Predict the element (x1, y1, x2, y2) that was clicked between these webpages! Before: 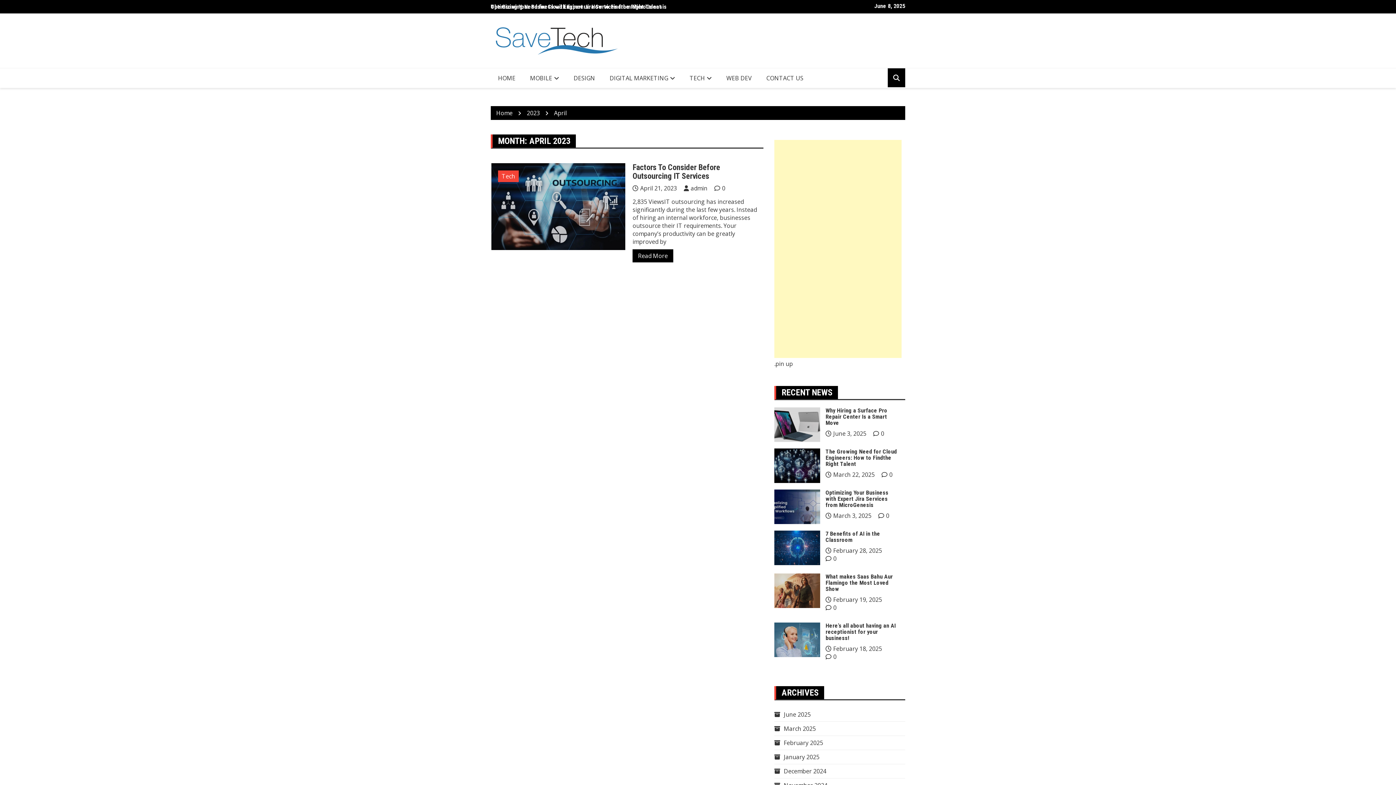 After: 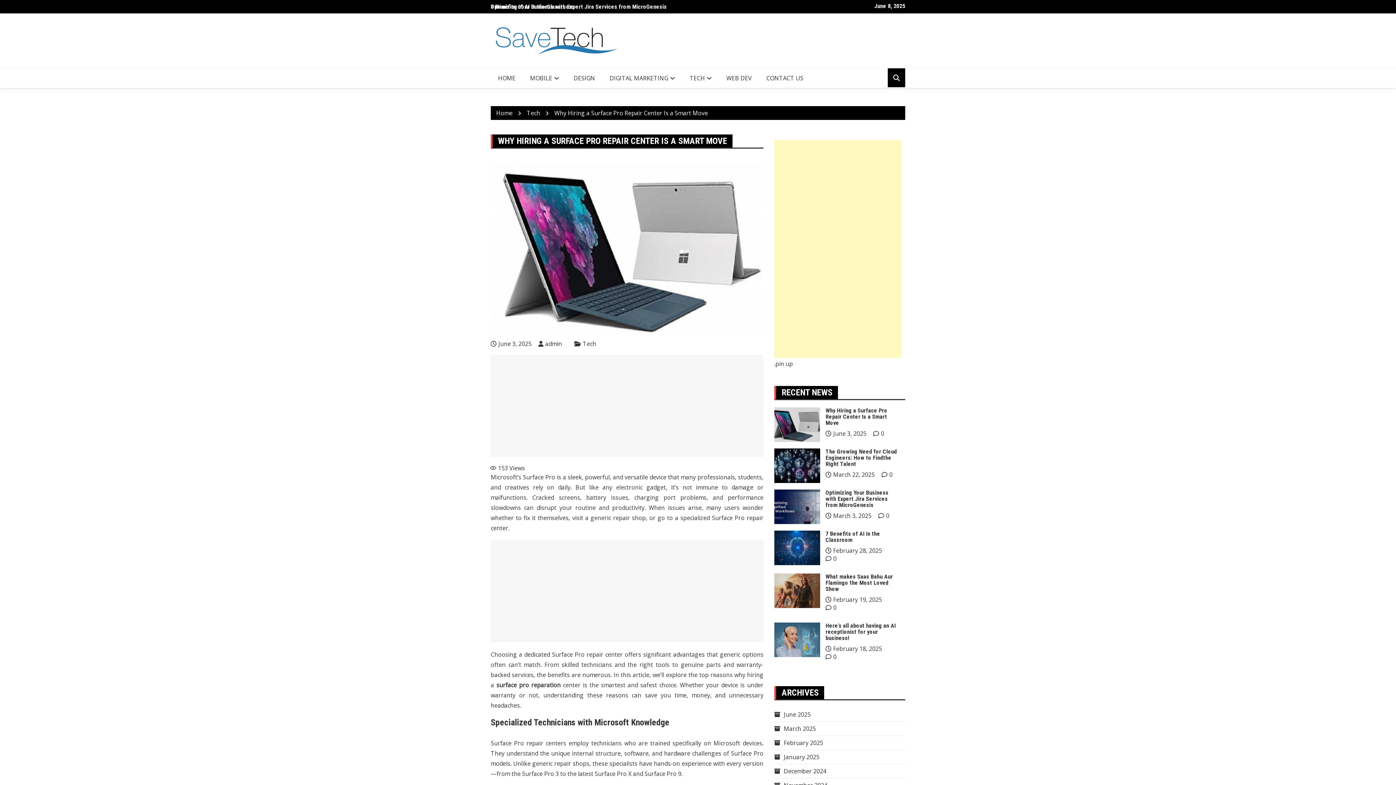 Action: bbox: (873, 429, 884, 437) label: 0